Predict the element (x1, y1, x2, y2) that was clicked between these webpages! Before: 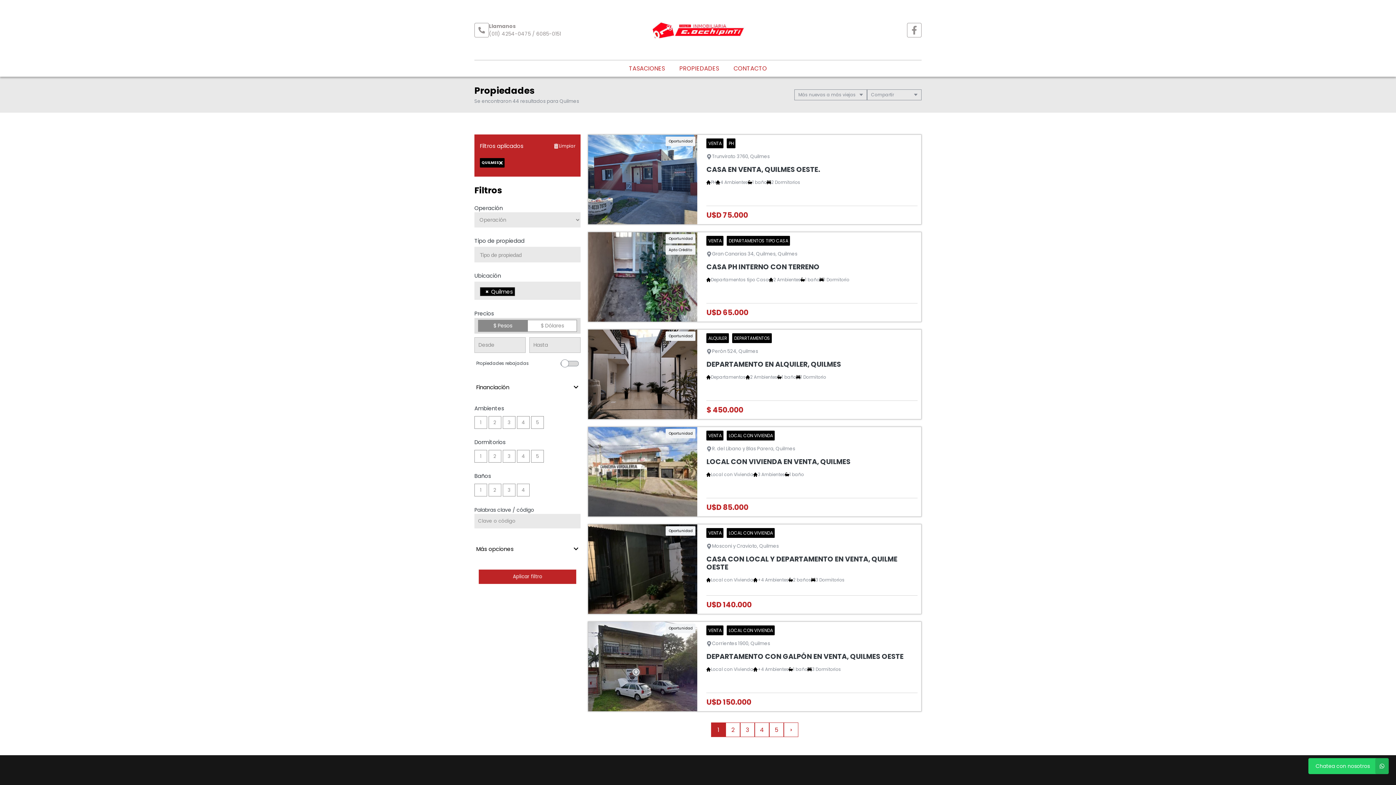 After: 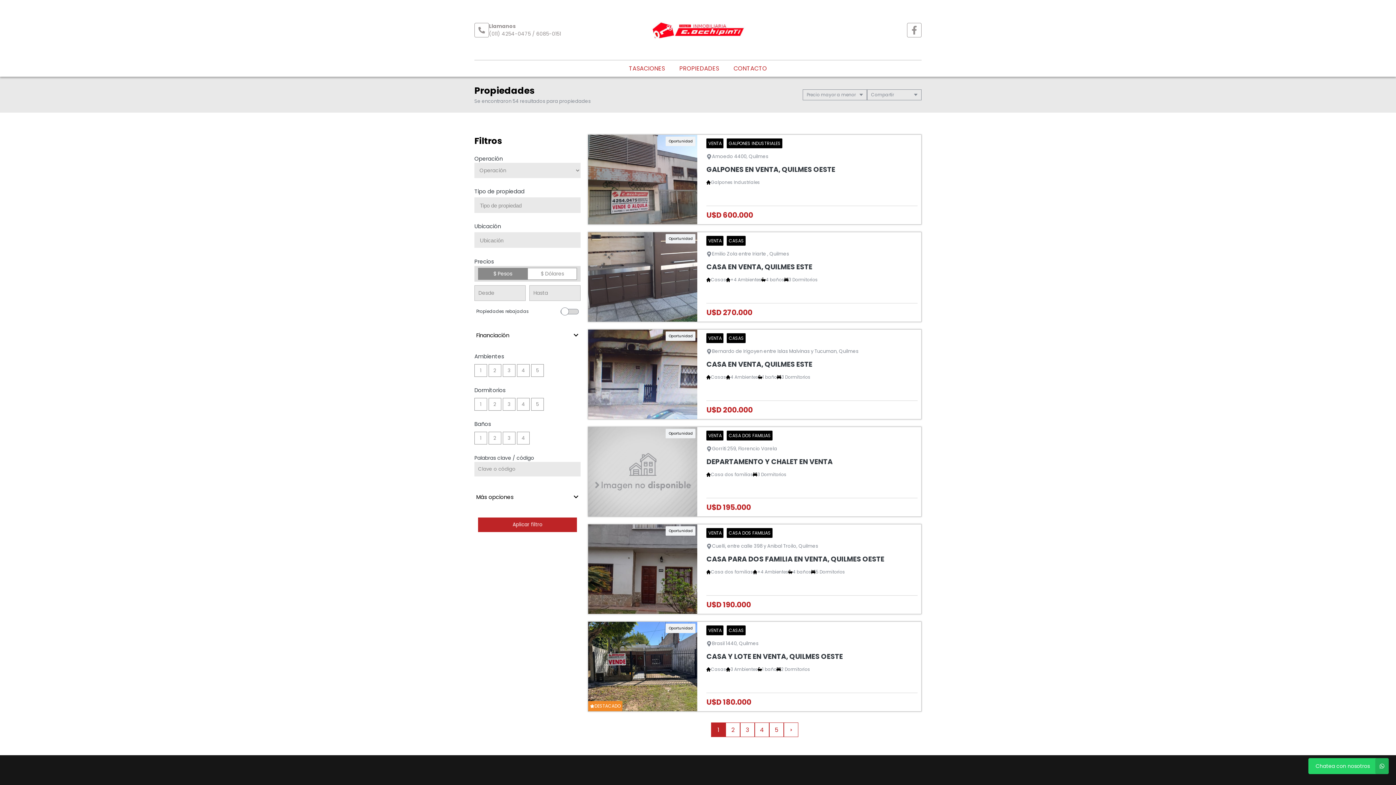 Action: label: Limpiar bbox: (553, 142, 575, 149)